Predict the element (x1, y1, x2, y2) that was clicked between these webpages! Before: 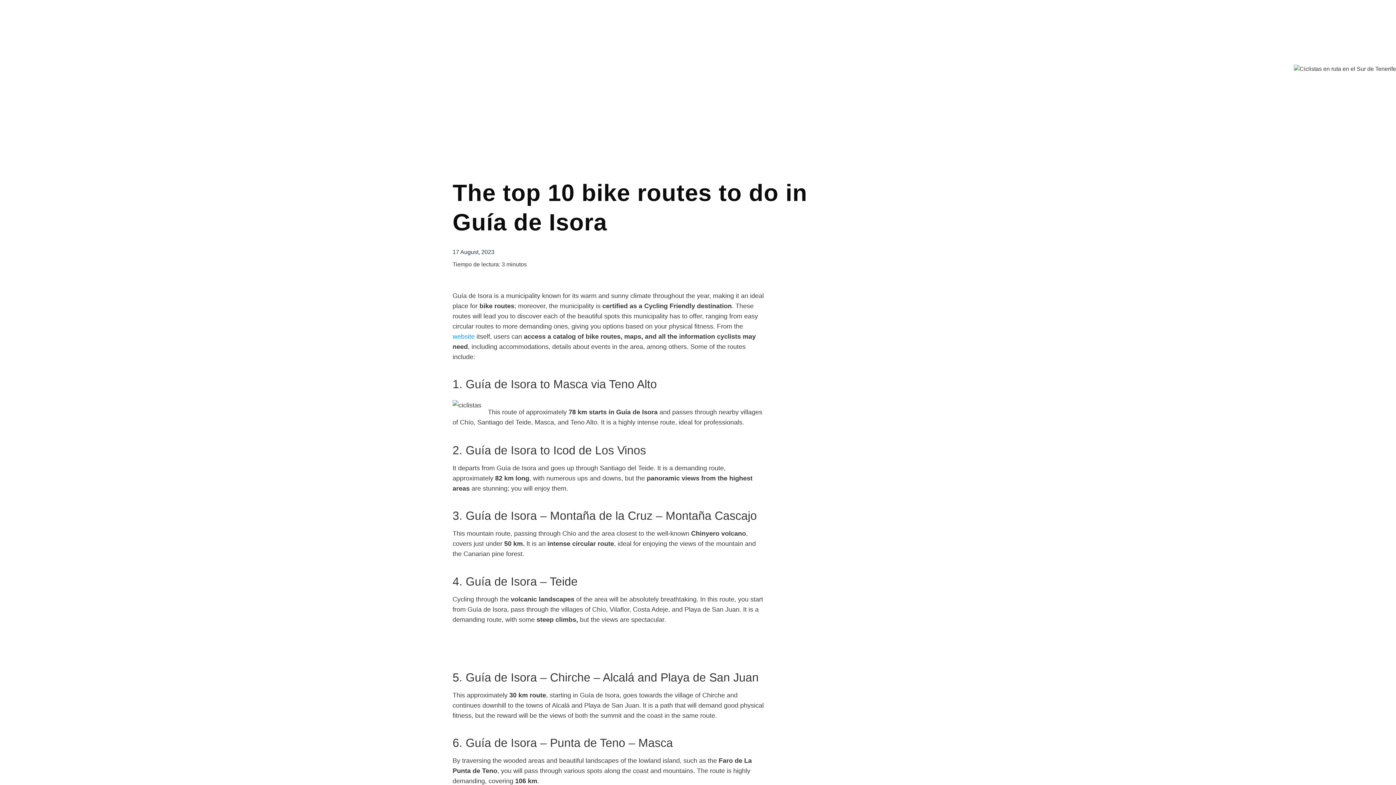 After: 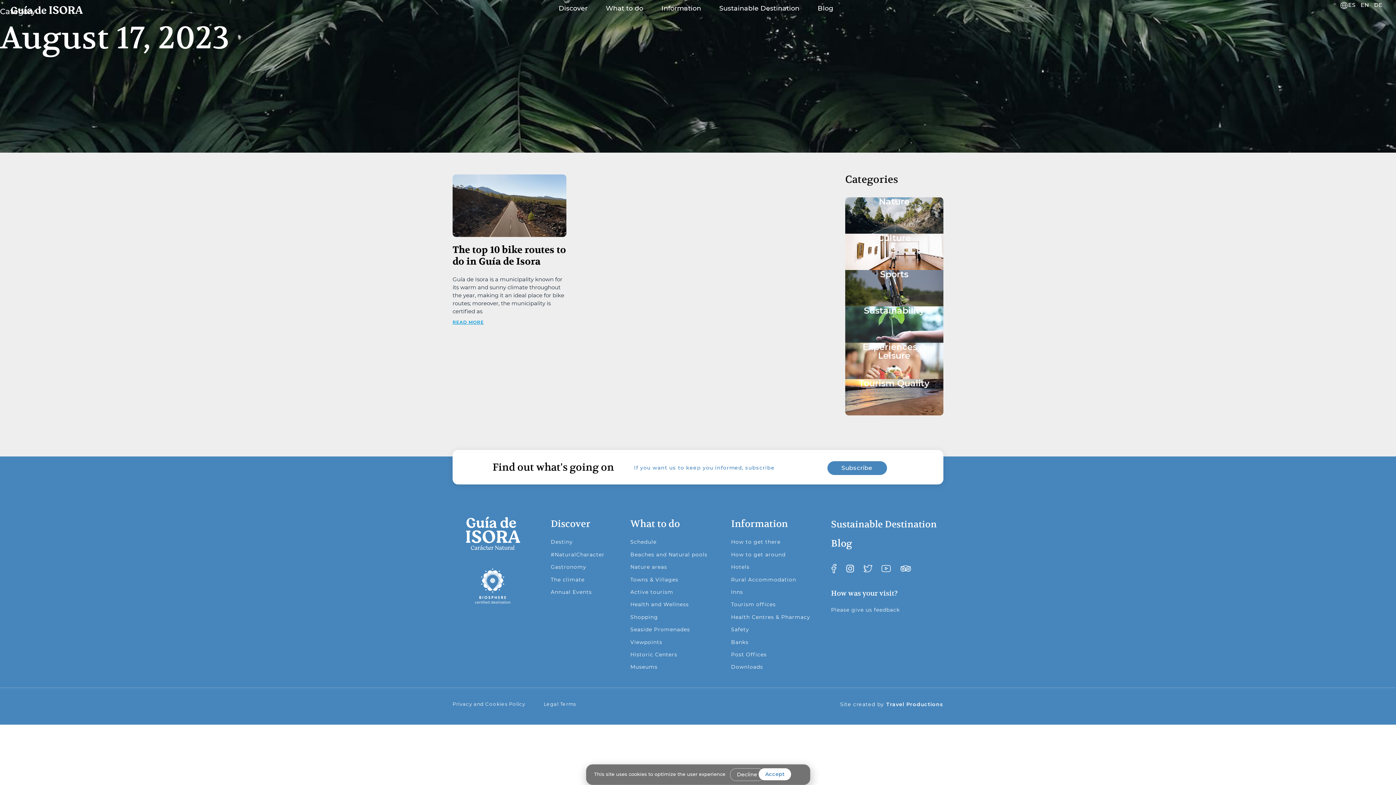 Action: bbox: (452, 248, 494, 256) label: 17 August, 2023